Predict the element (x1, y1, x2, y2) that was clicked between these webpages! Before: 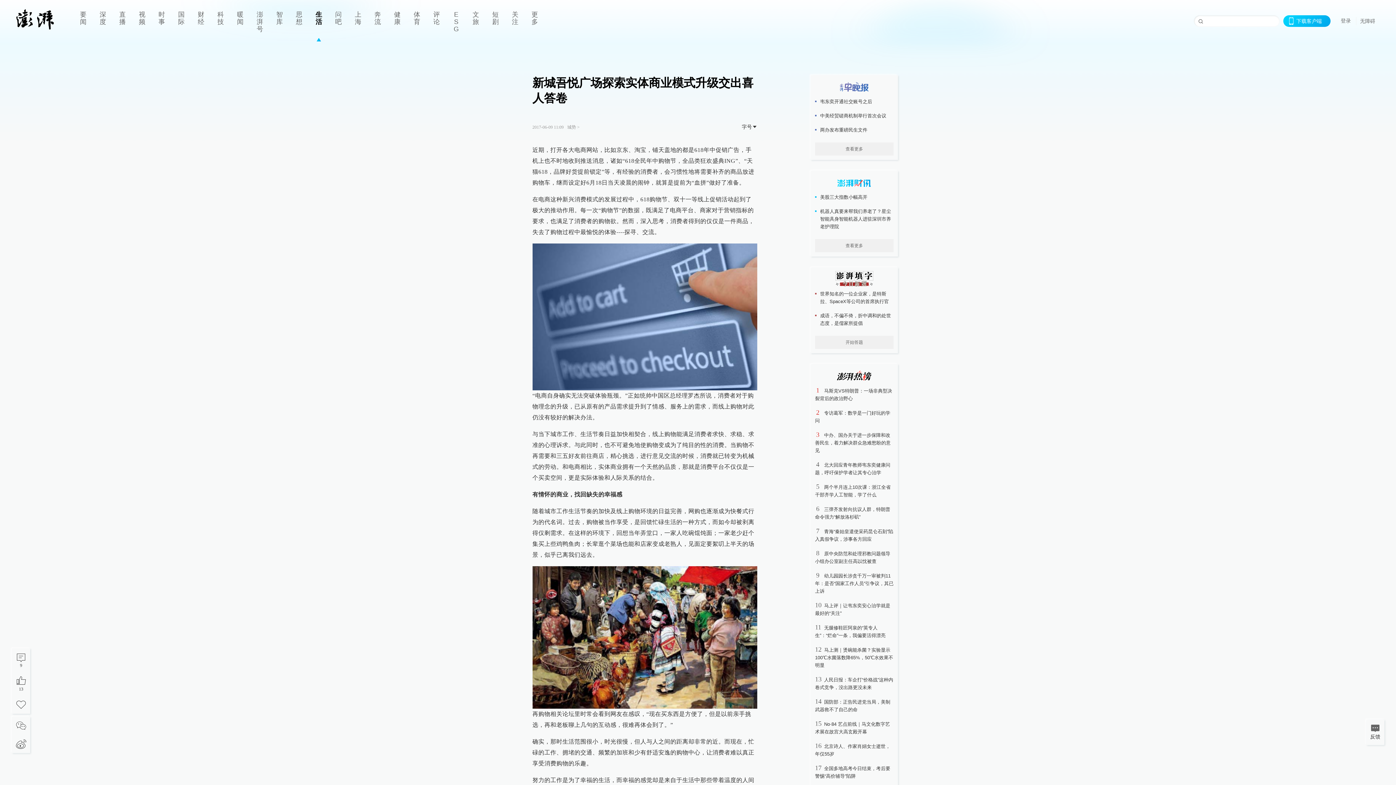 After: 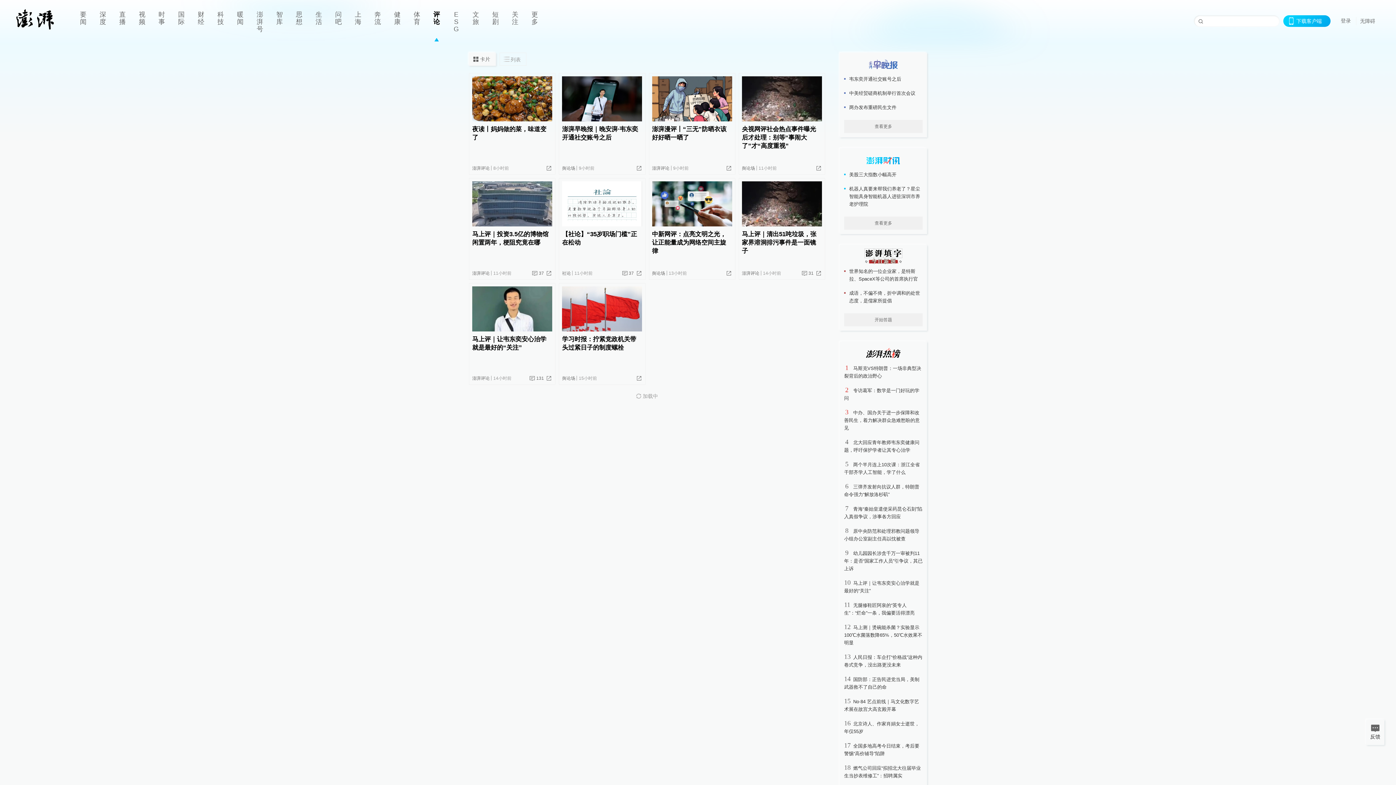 Action: bbox: (426, 0, 446, 41) label: 评论